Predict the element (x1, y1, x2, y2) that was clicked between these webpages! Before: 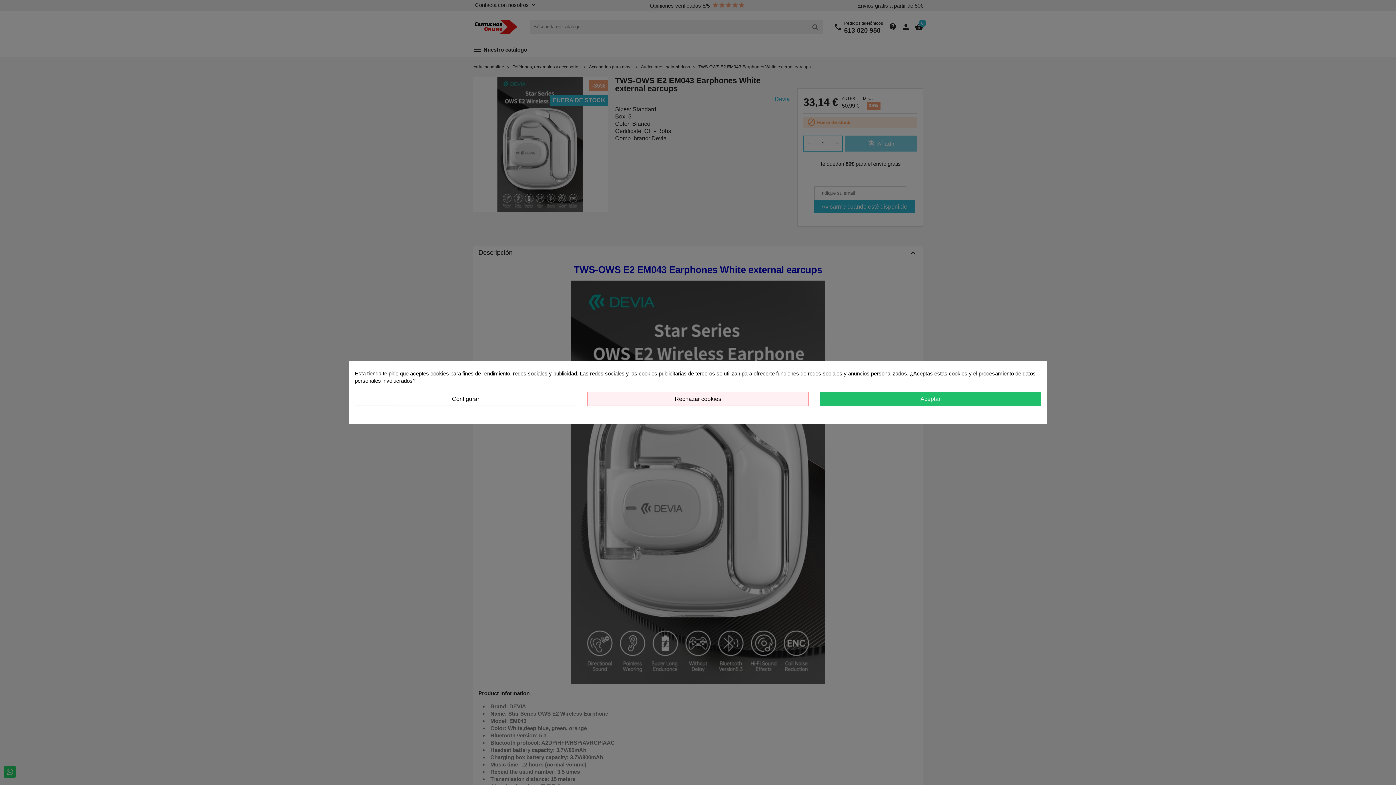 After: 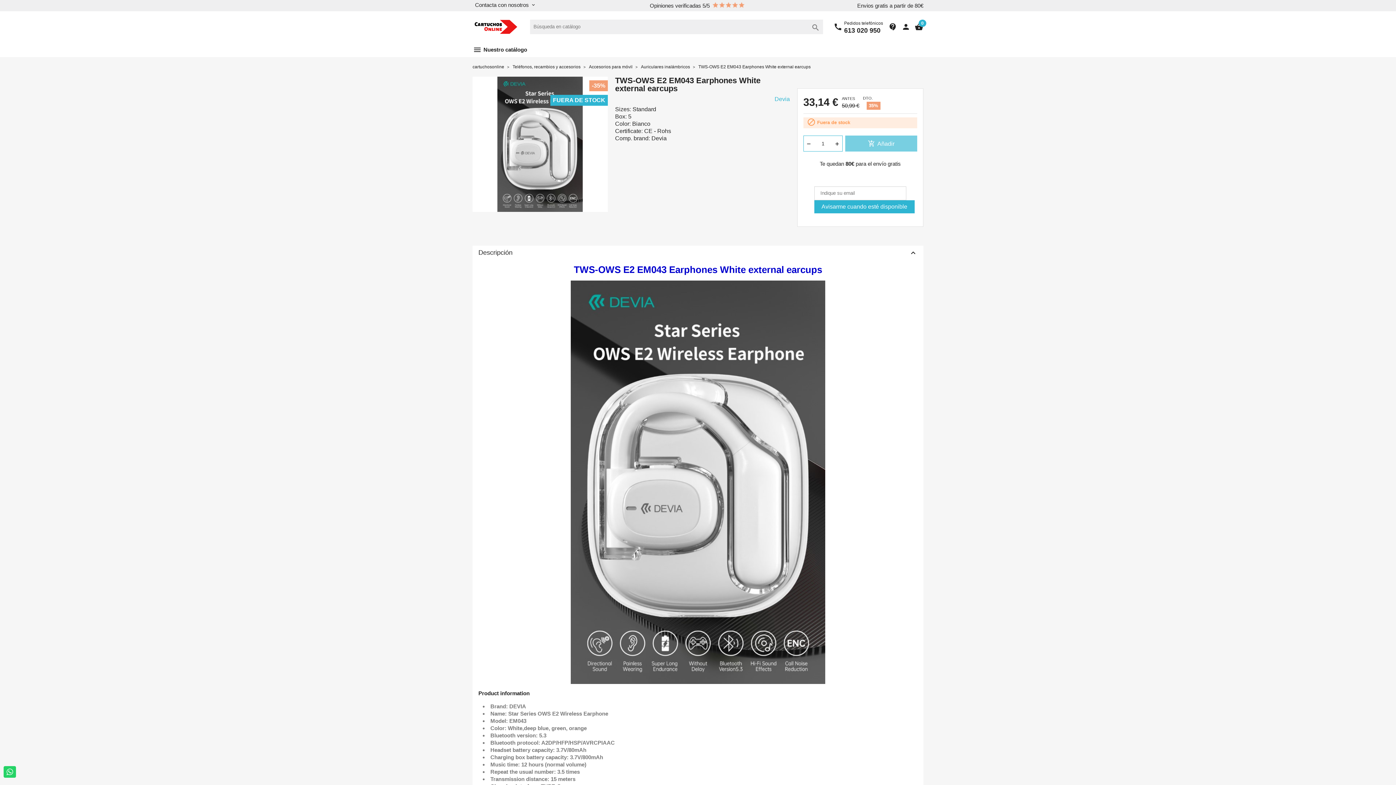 Action: bbox: (587, 392, 808, 406) label: Rechazar cookies